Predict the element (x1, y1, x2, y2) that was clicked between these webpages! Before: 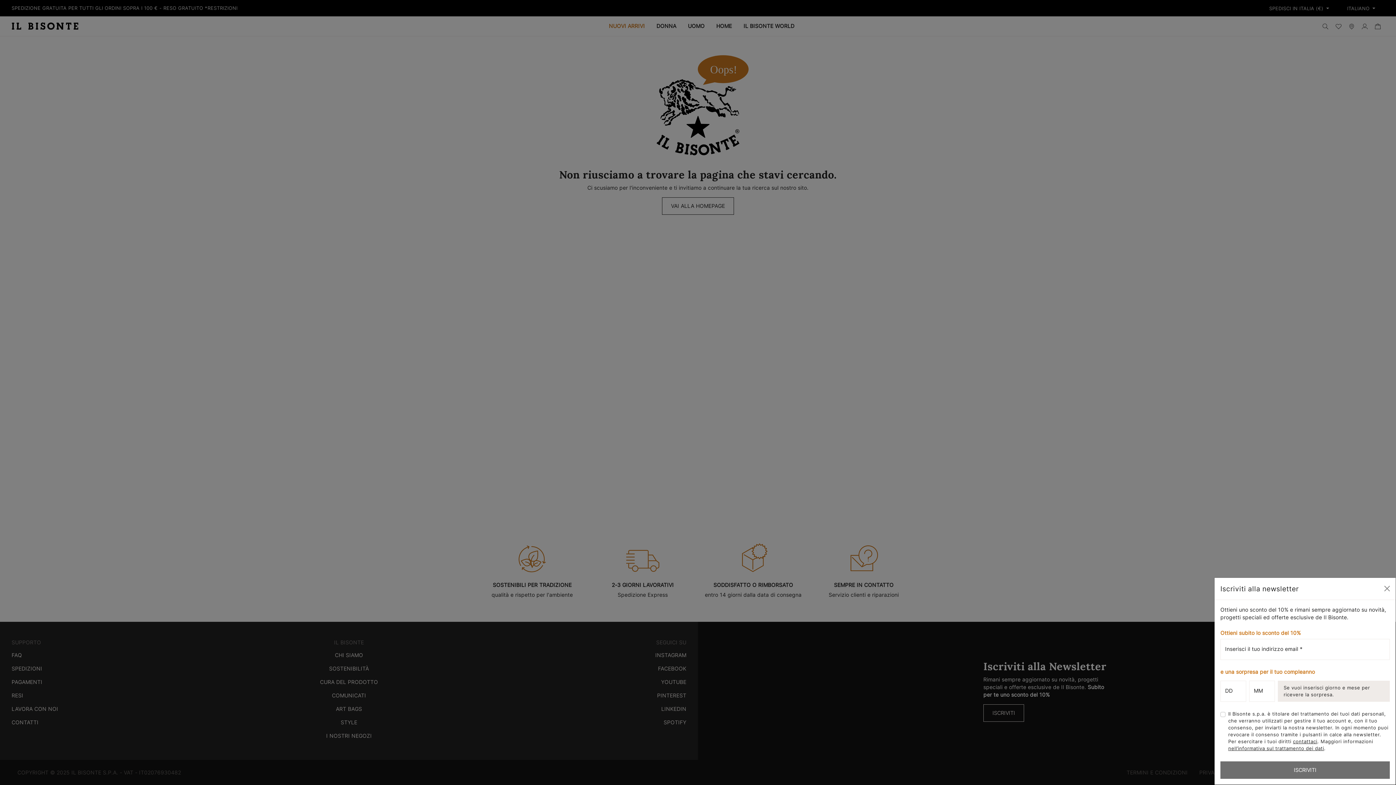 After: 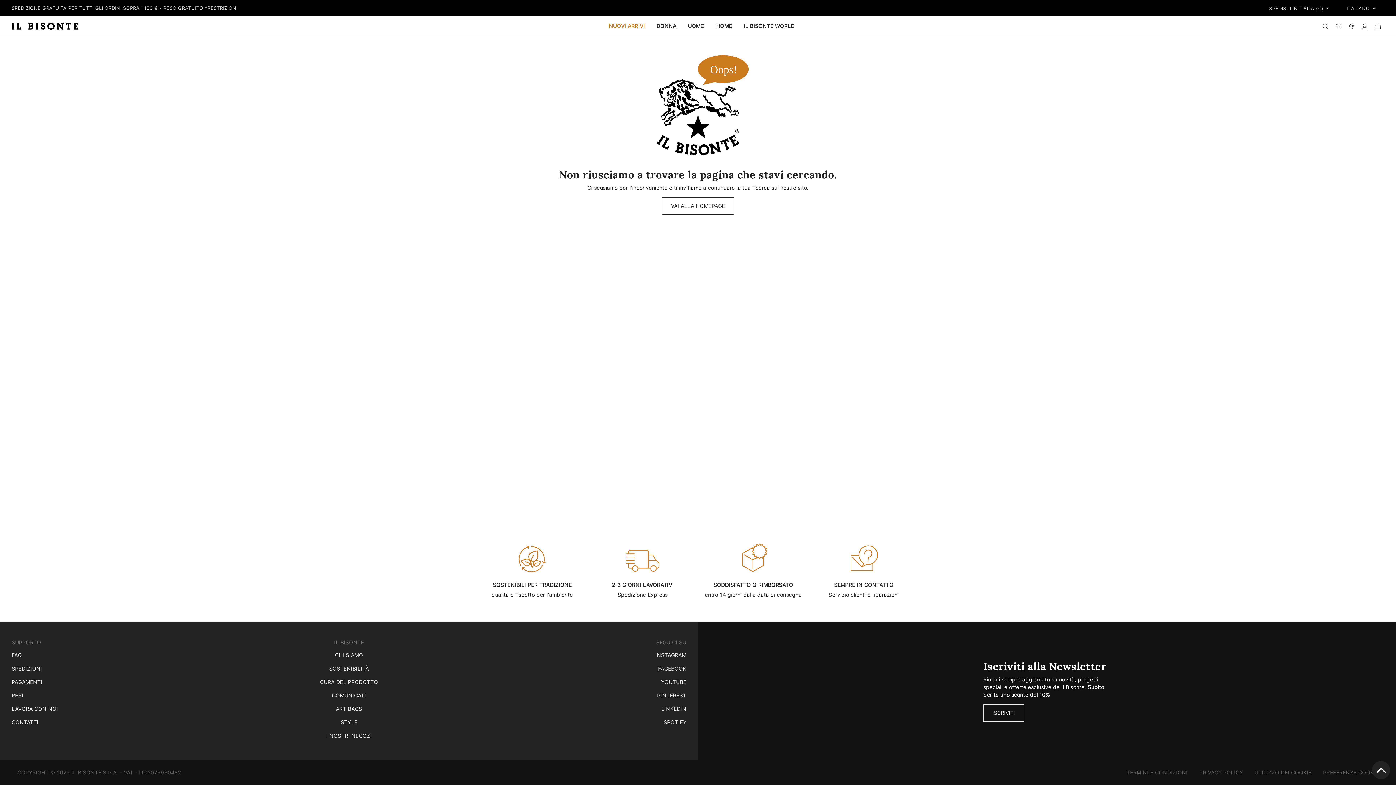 Action: label: Close bbox: (1382, 582, 1393, 593)